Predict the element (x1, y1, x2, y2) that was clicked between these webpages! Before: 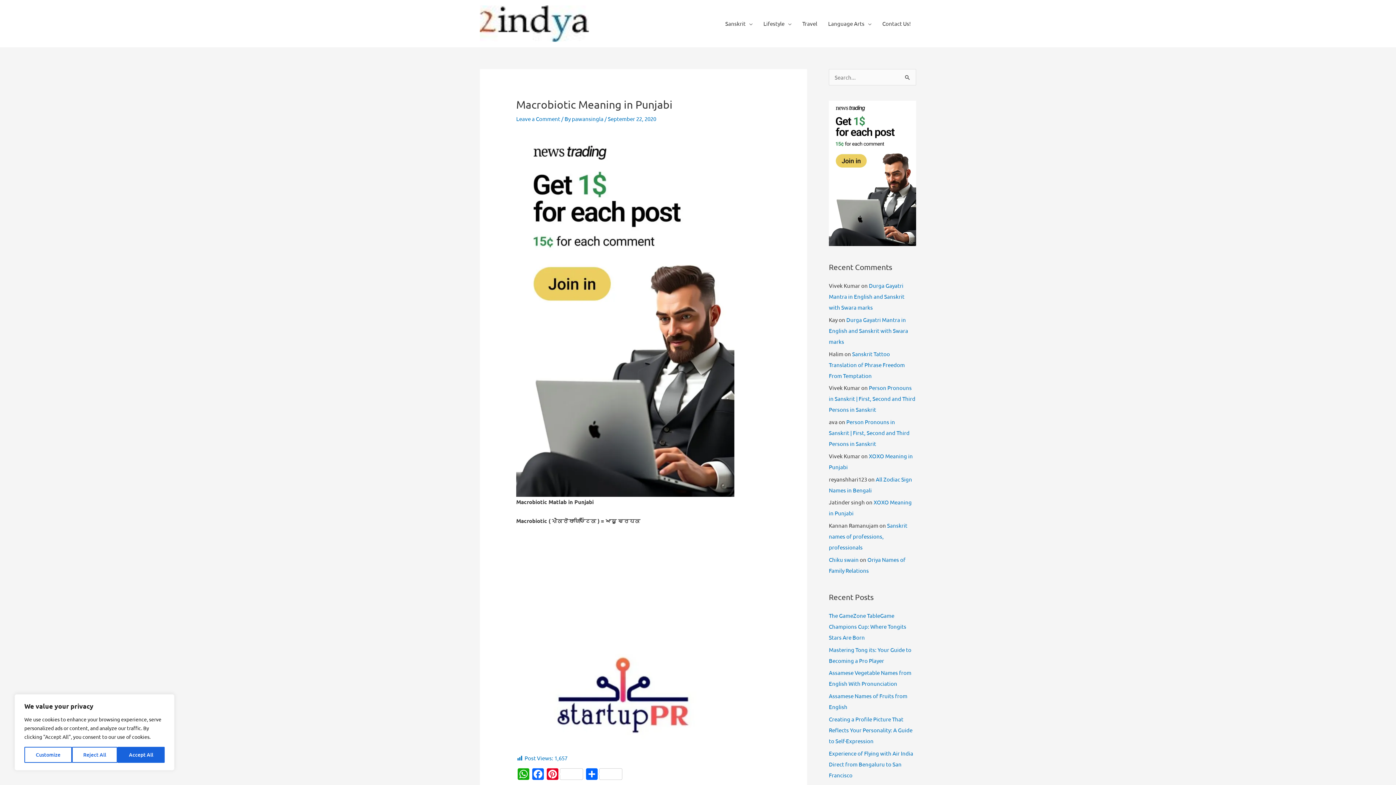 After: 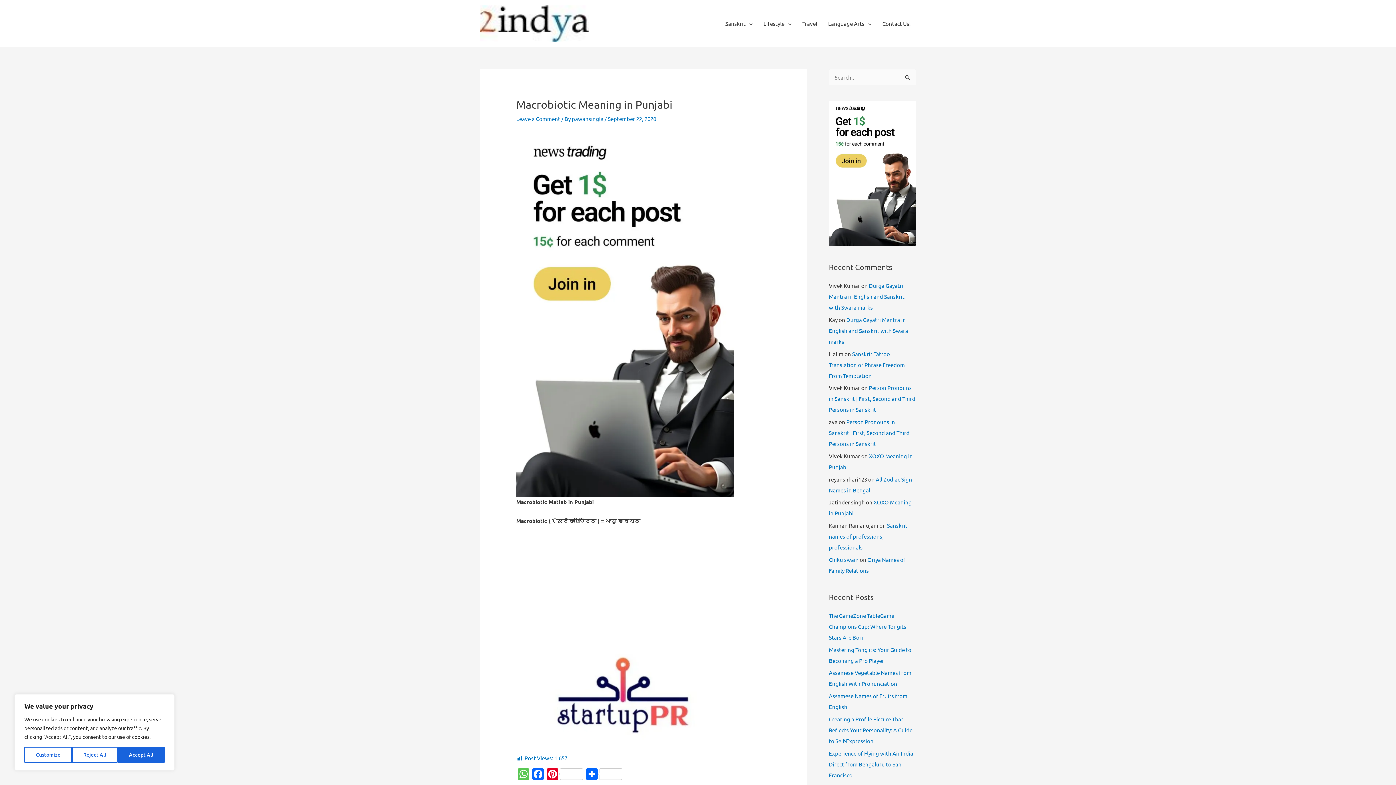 Action: label: WhatsApp bbox: (516, 768, 530, 781)